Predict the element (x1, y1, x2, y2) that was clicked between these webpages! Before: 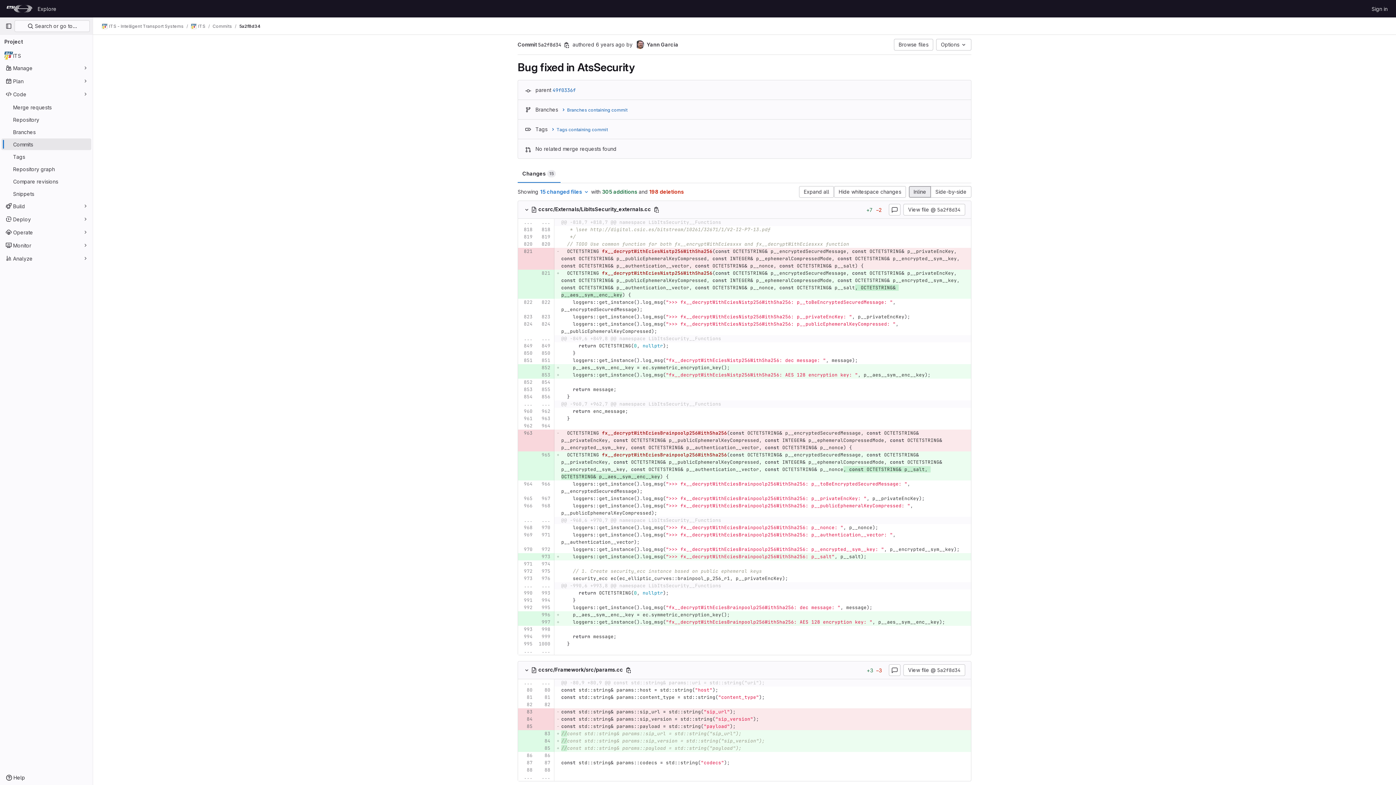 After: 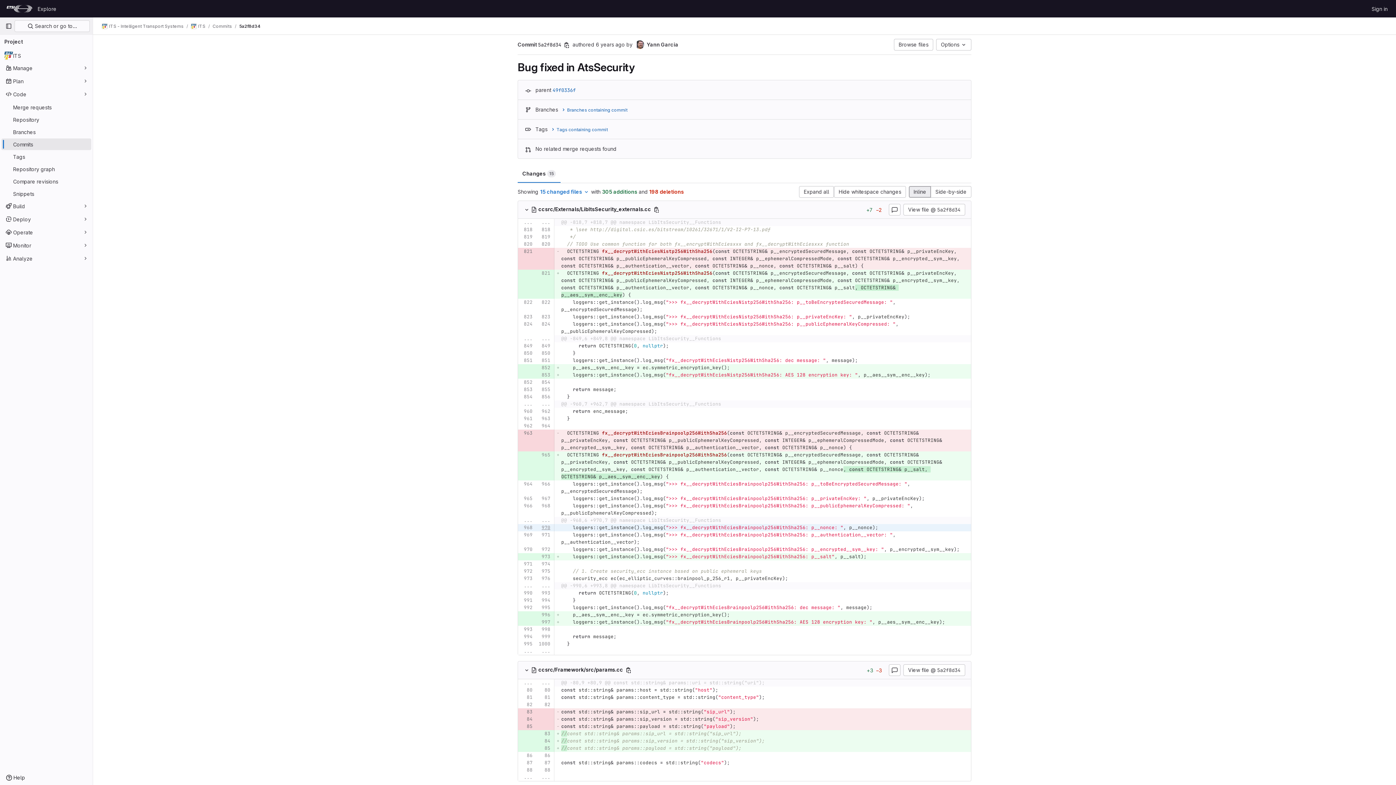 Action: bbox: (538, 524, 550, 531)